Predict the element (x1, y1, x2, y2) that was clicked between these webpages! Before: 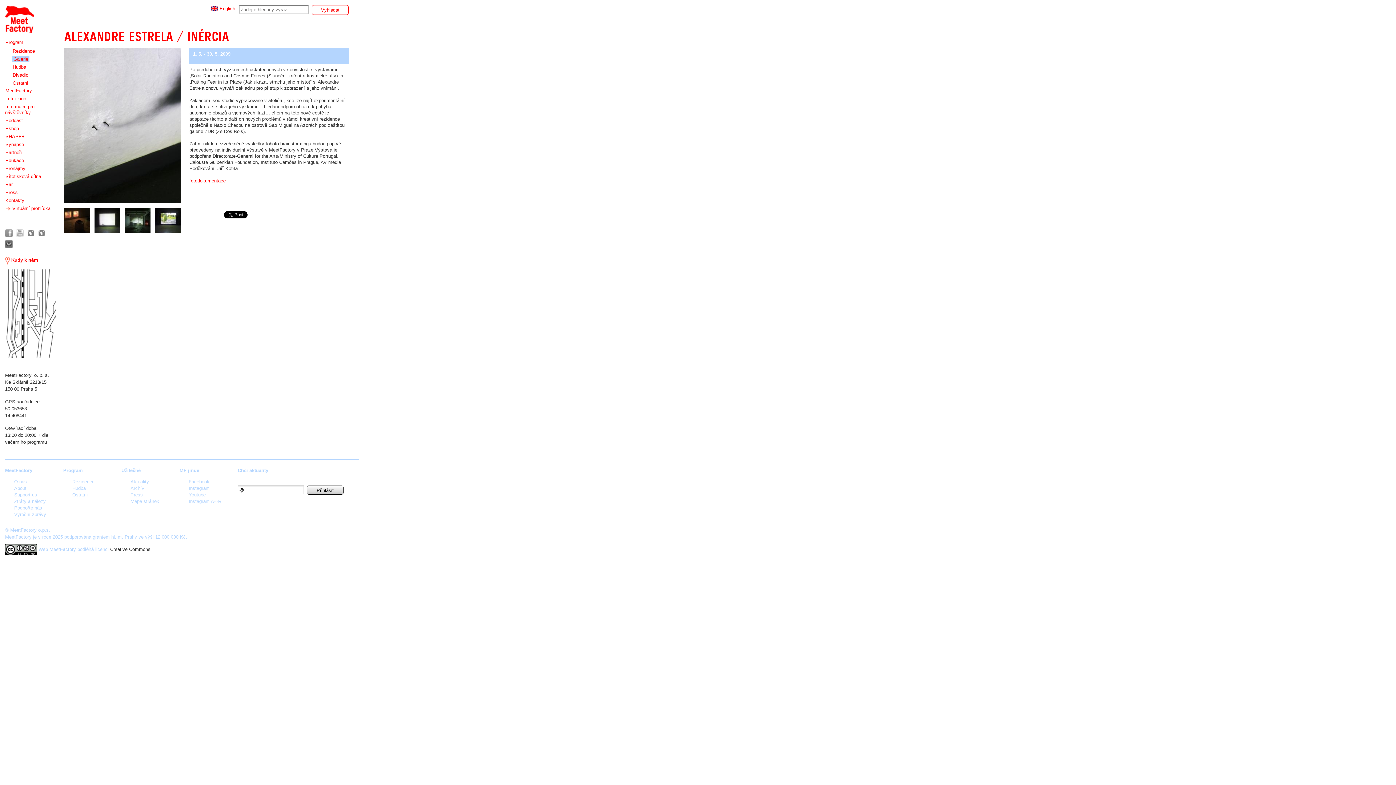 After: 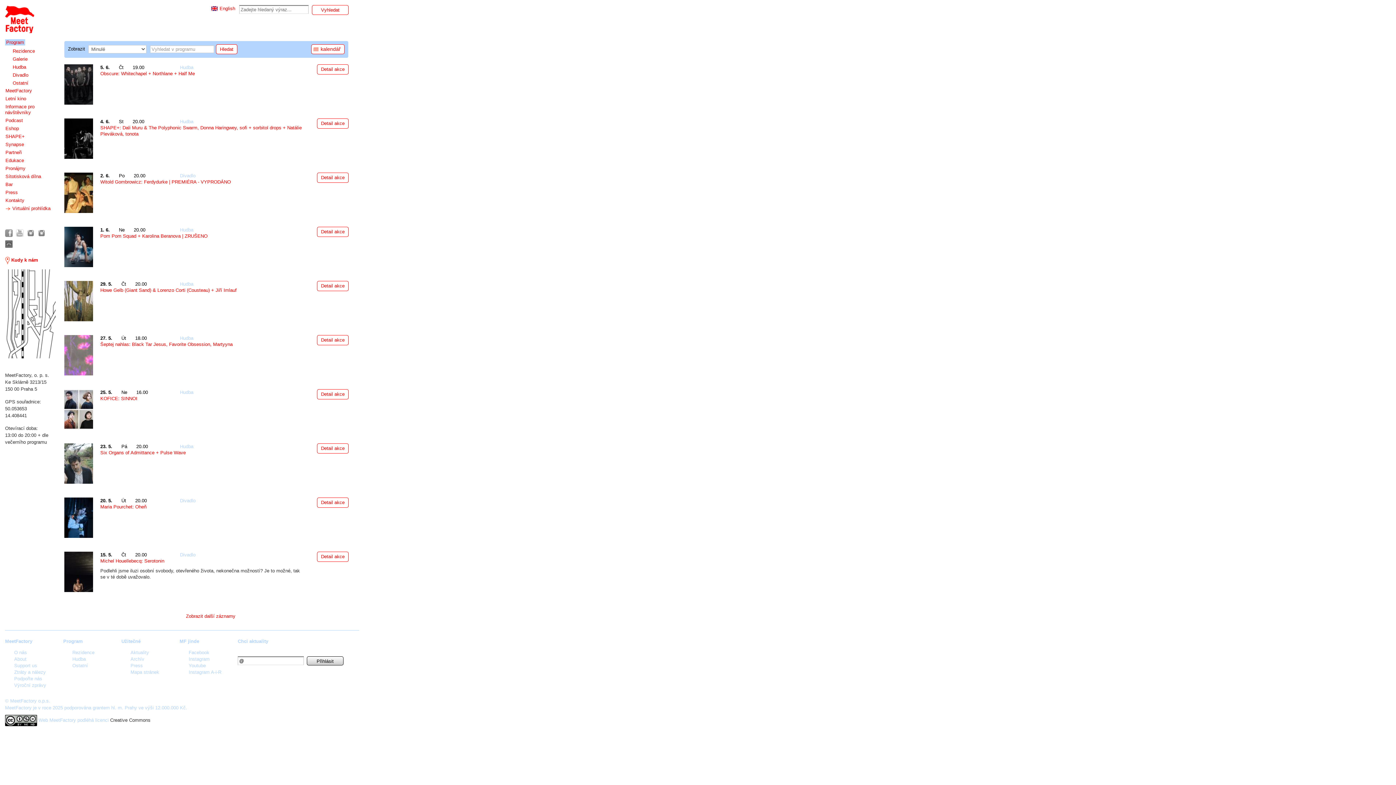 Action: bbox: (130, 485, 144, 491) label: Archív